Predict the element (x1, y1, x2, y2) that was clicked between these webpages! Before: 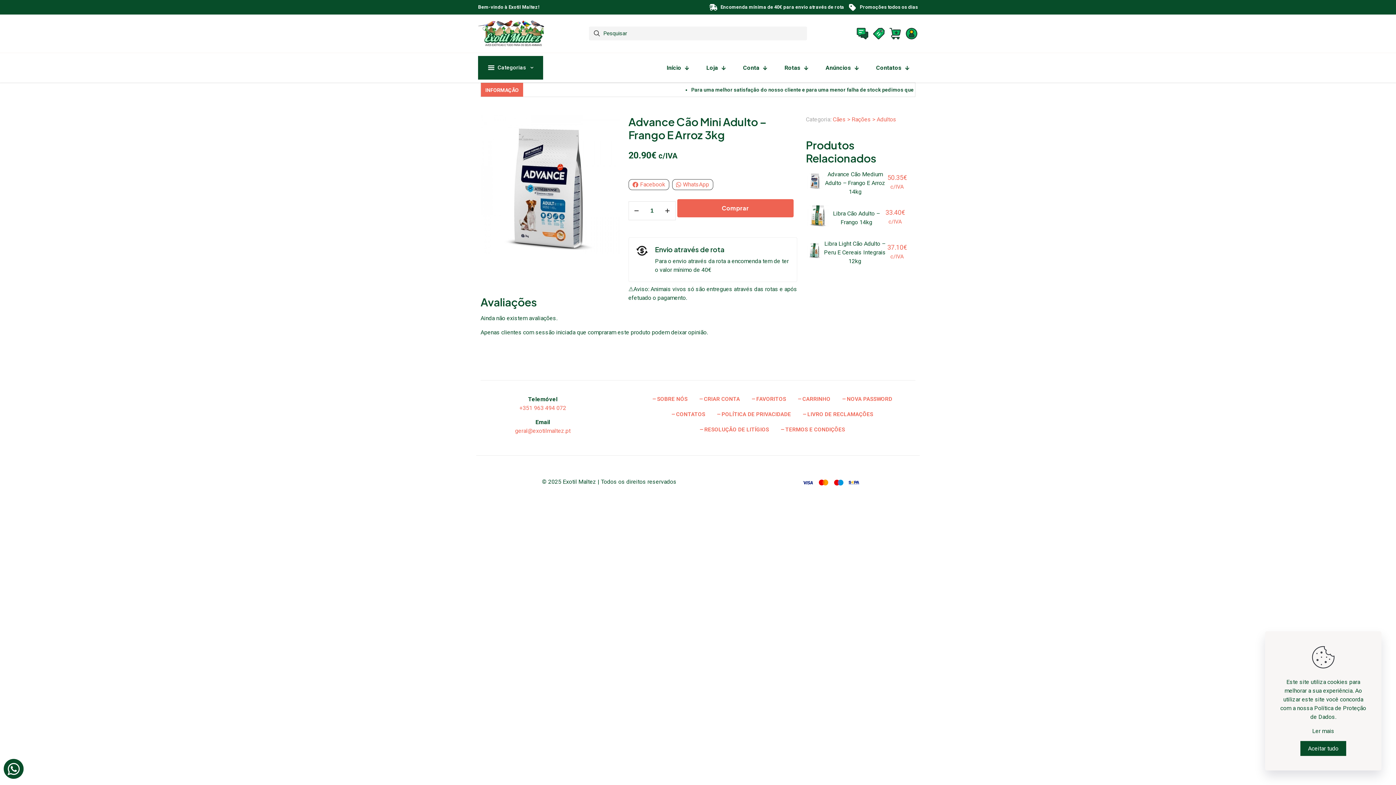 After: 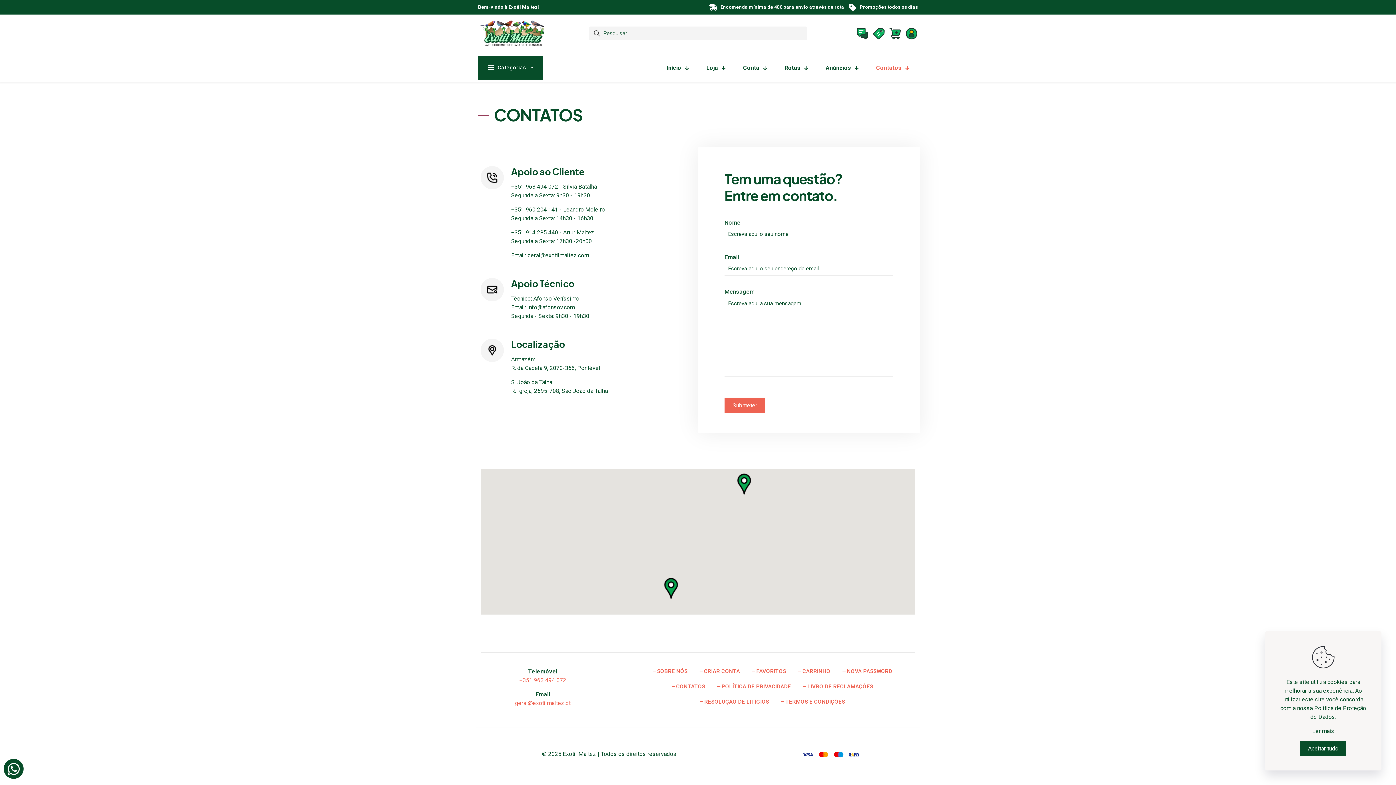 Action: bbox: (867, 56, 918, 78) label: Contatos